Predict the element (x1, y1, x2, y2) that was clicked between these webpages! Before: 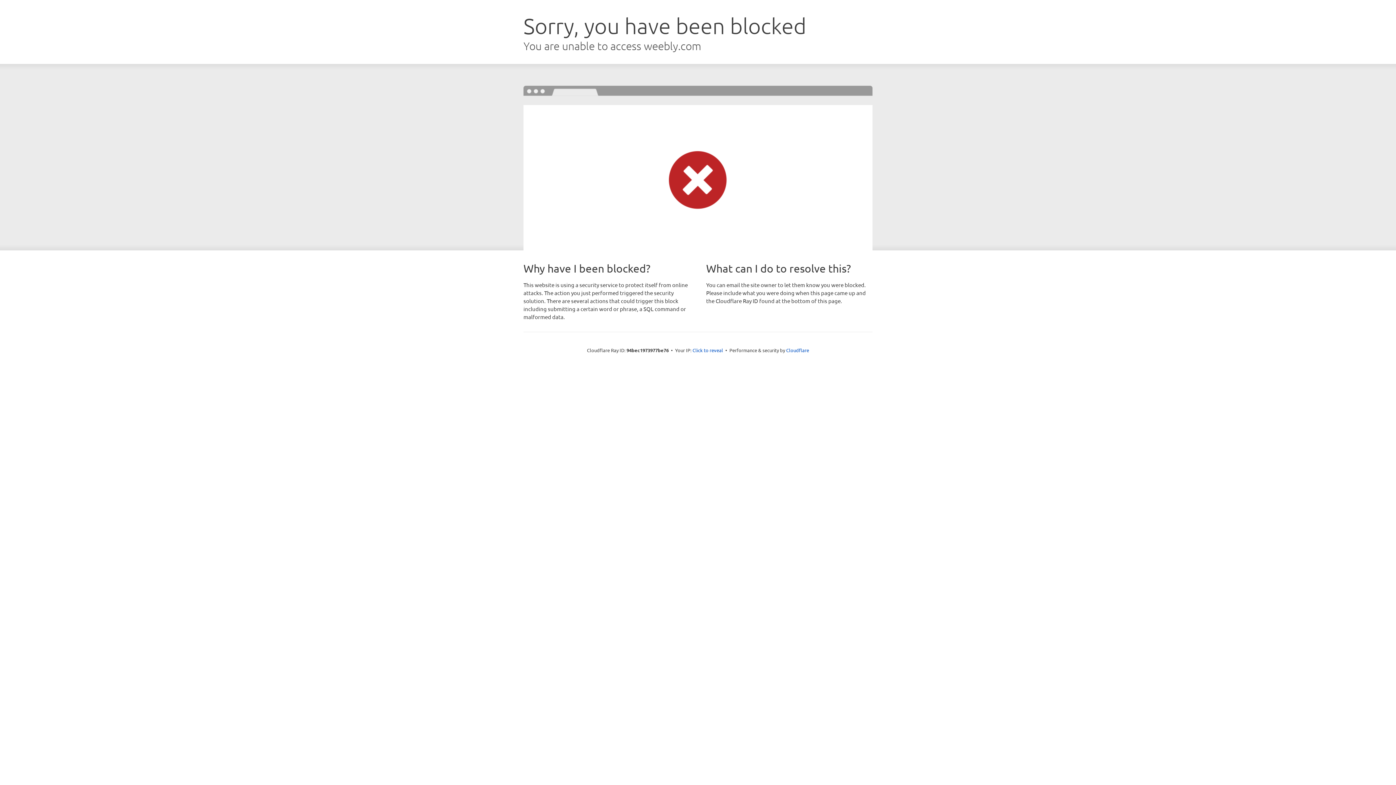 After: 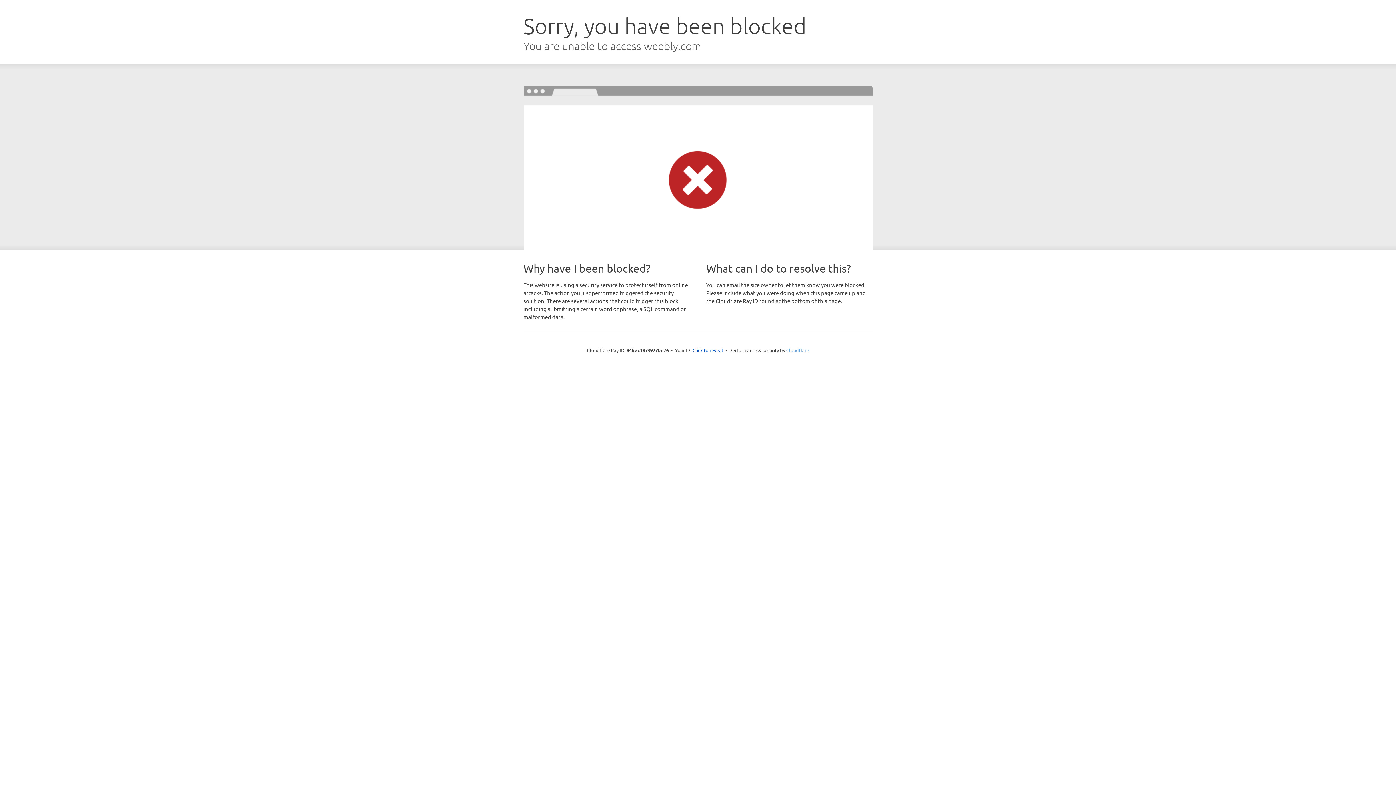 Action: label: Cloudflare bbox: (786, 347, 809, 353)